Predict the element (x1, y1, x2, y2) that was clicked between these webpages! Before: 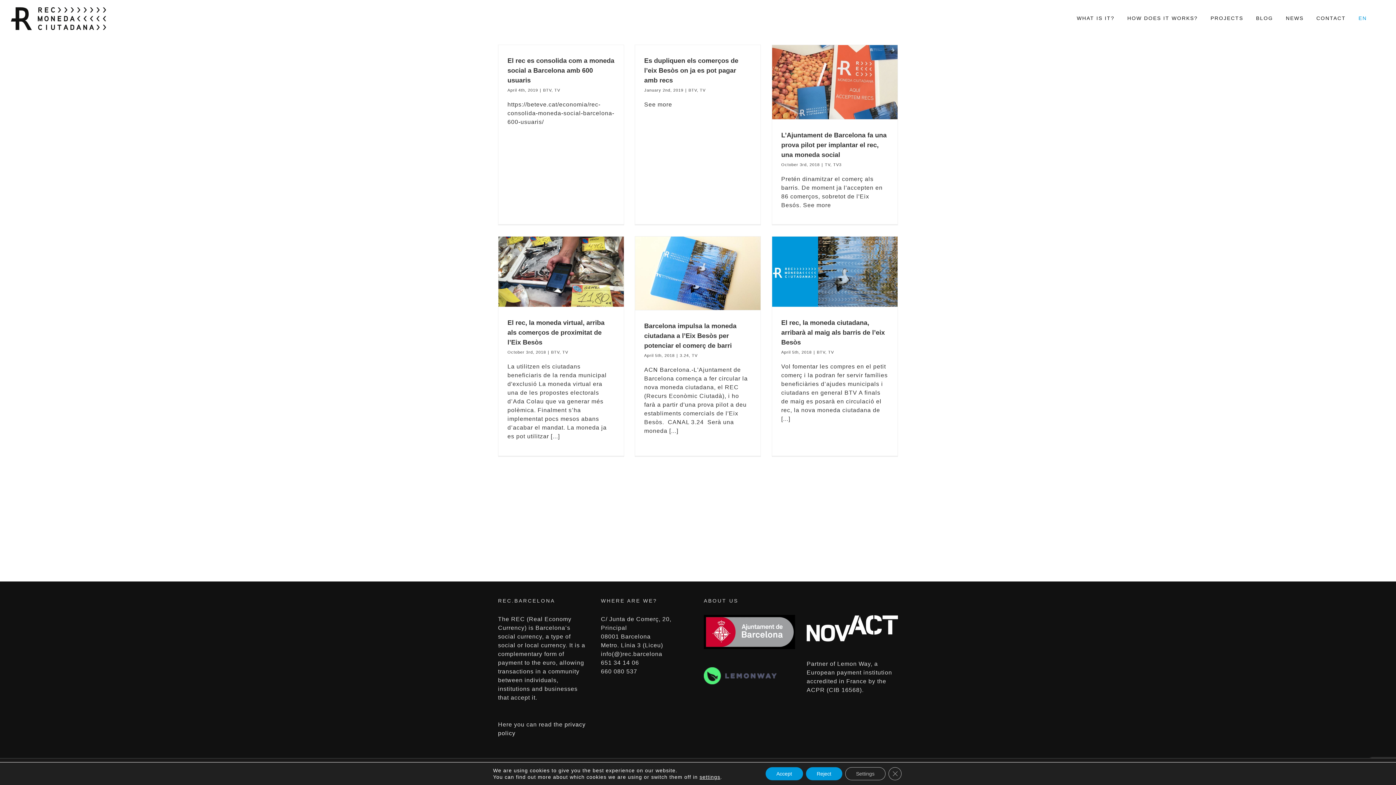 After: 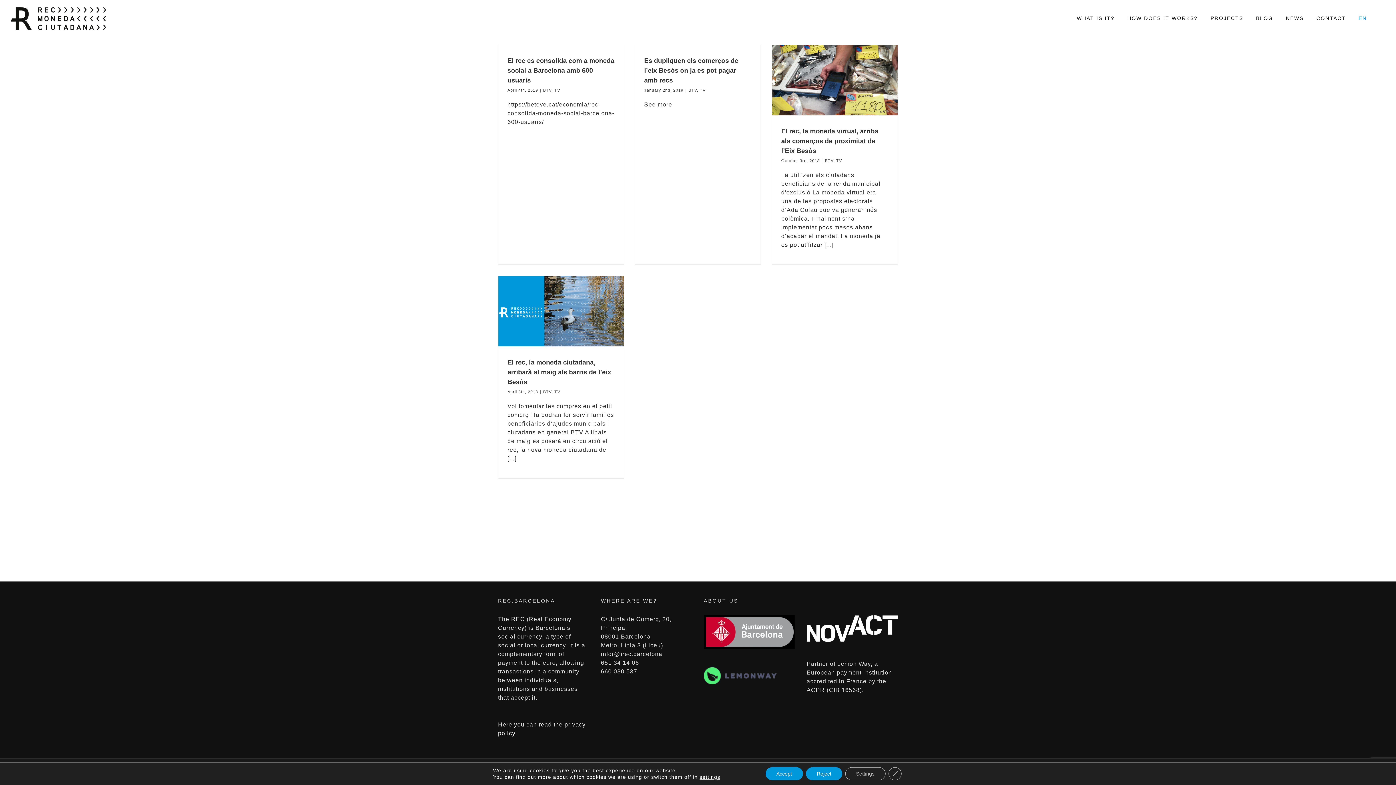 Action: label: BTV bbox: (551, 350, 559, 354)